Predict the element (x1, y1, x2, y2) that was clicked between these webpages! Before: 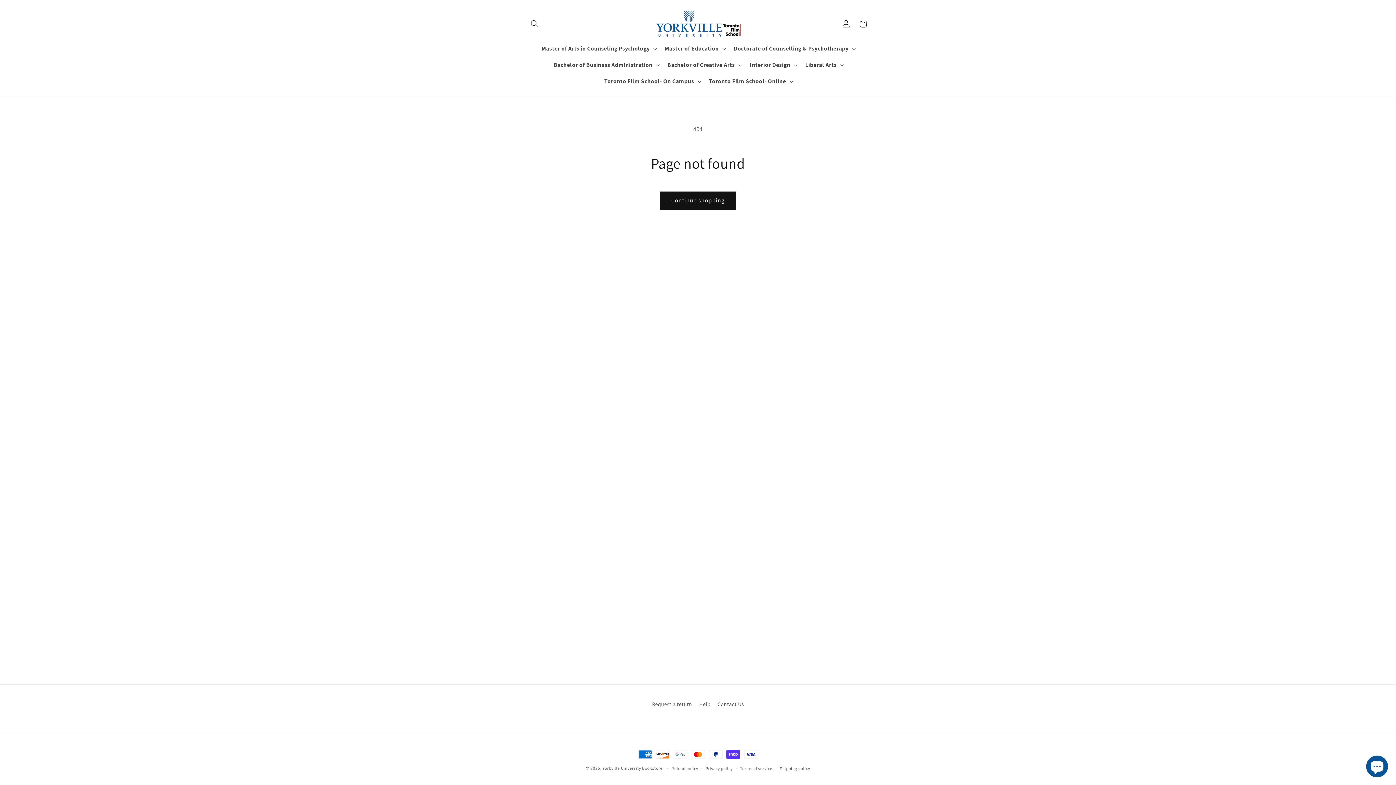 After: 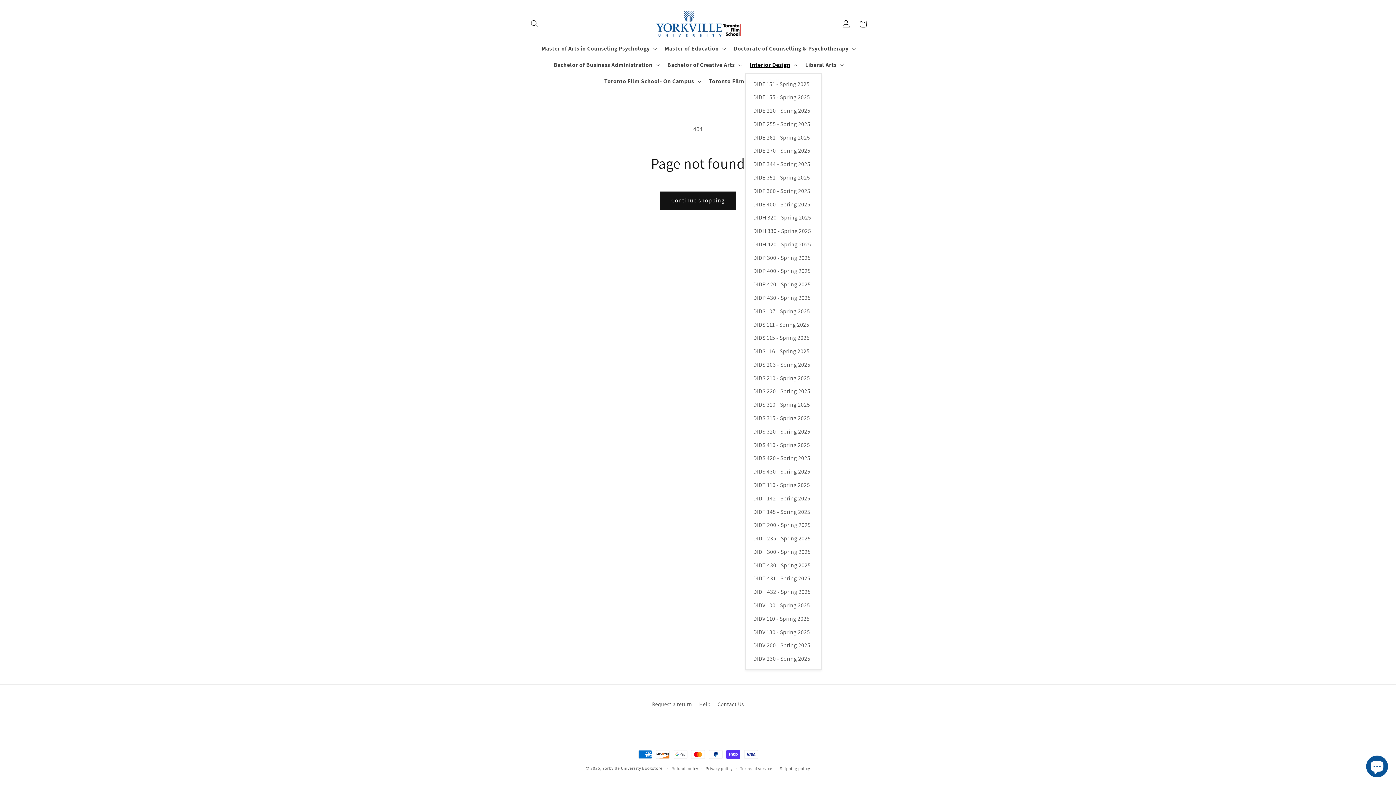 Action: label: Interior Design bbox: (745, 56, 800, 73)